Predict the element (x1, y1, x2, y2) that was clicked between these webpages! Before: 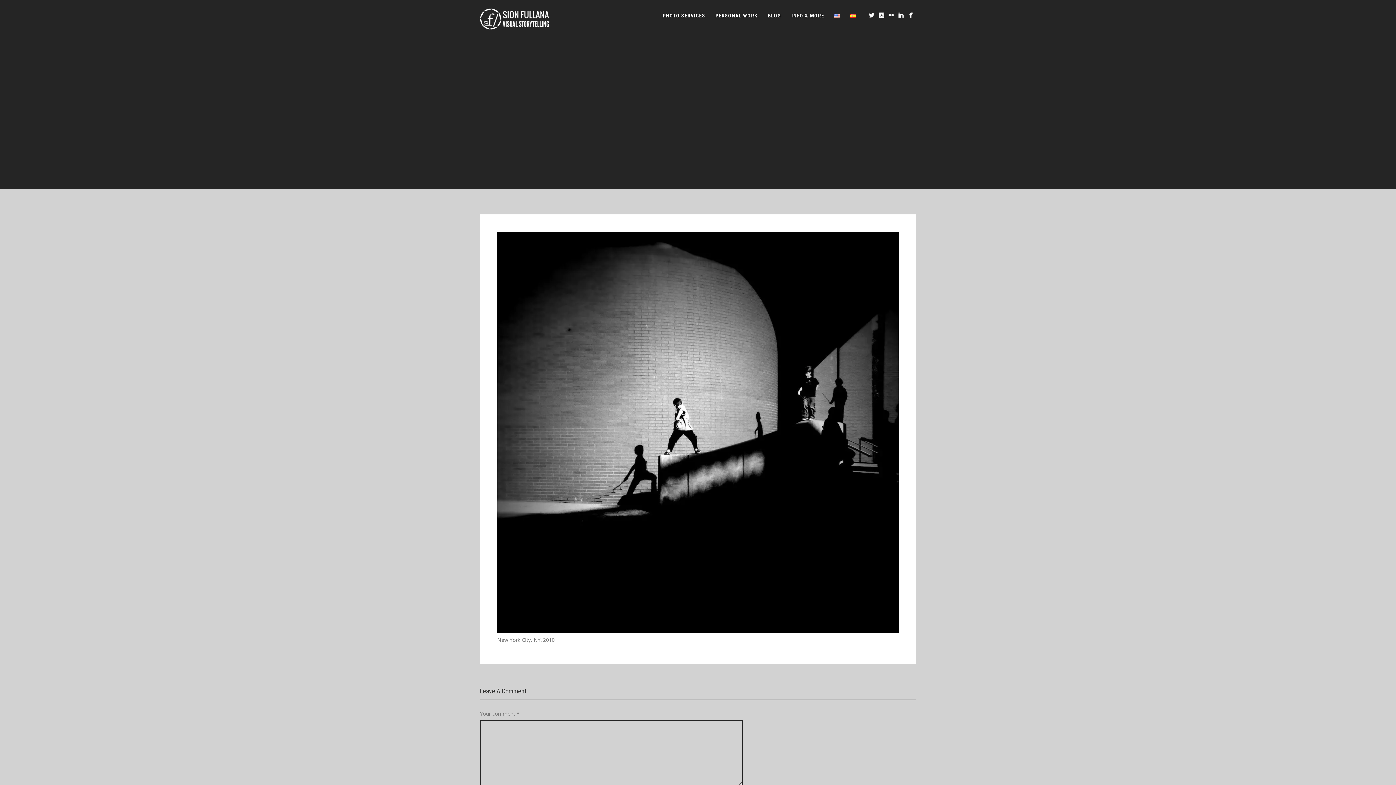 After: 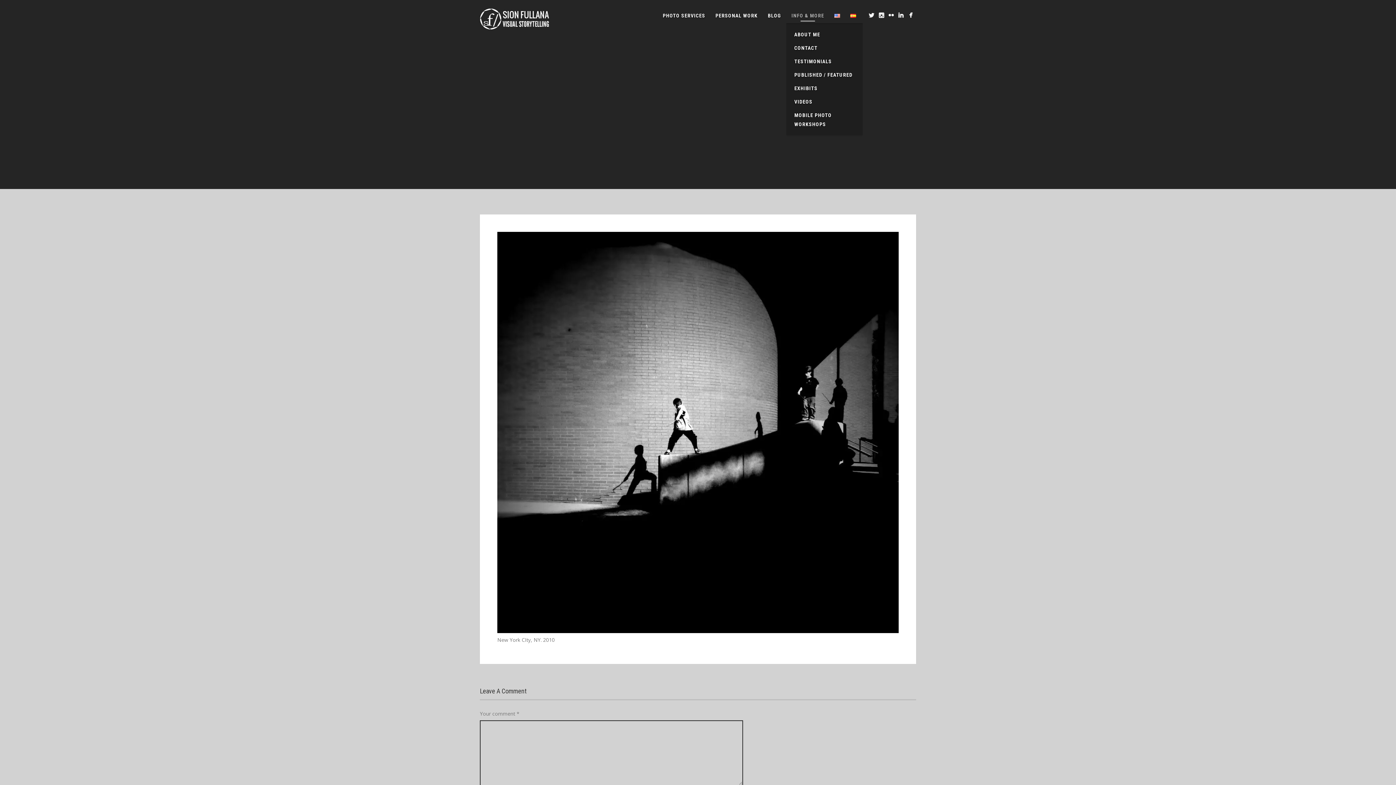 Action: label: INFO & MORE bbox: (786, 10, 829, 20)